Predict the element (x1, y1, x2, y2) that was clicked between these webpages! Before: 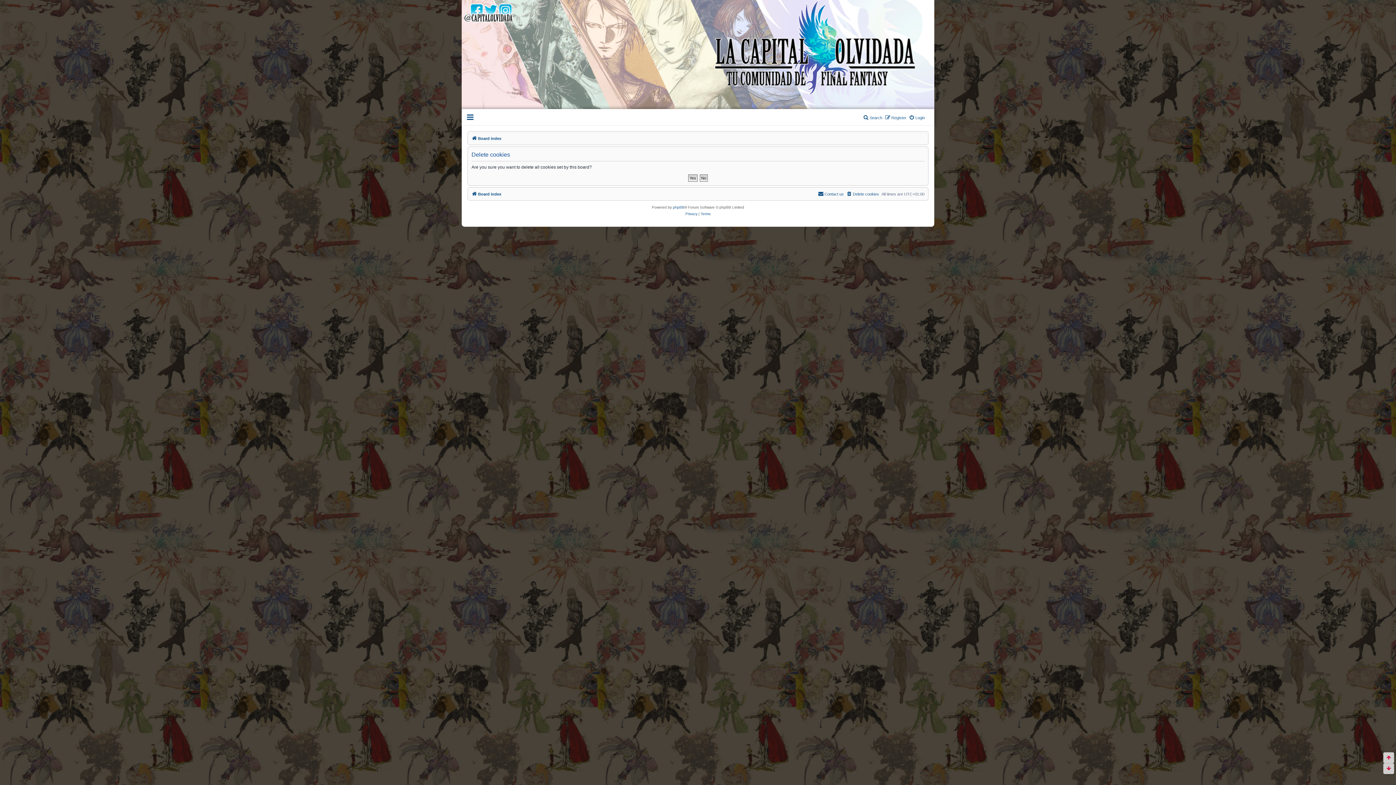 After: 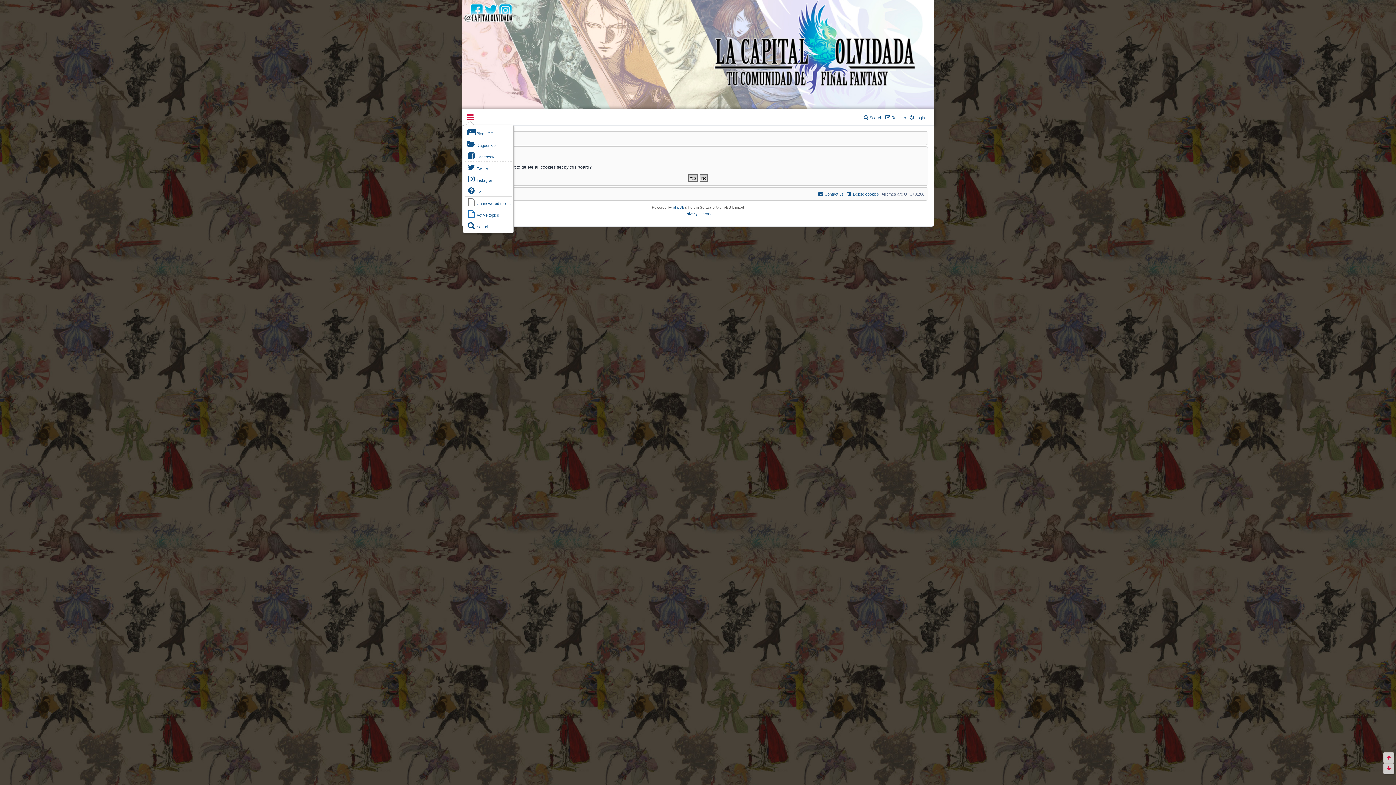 Action: bbox: (465, 113, 475, 122)